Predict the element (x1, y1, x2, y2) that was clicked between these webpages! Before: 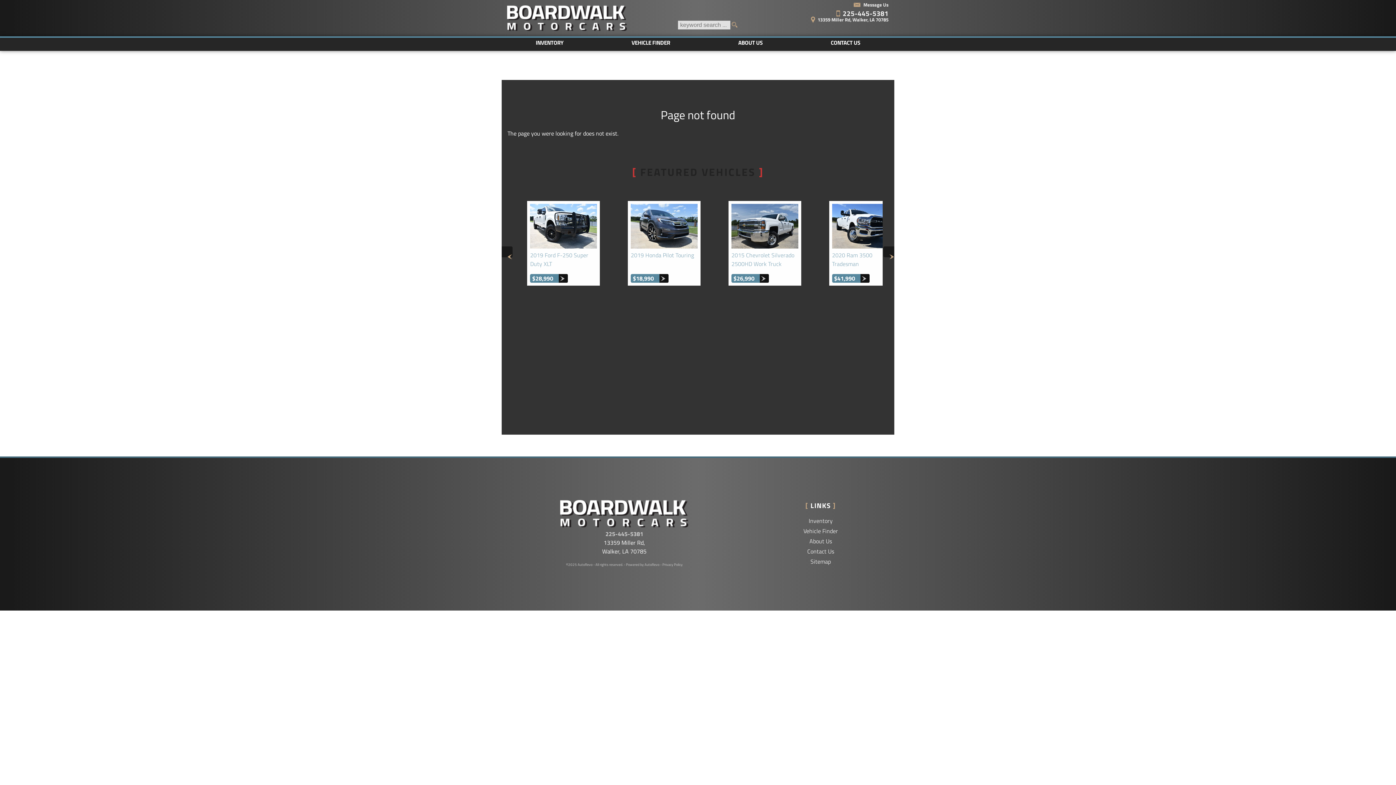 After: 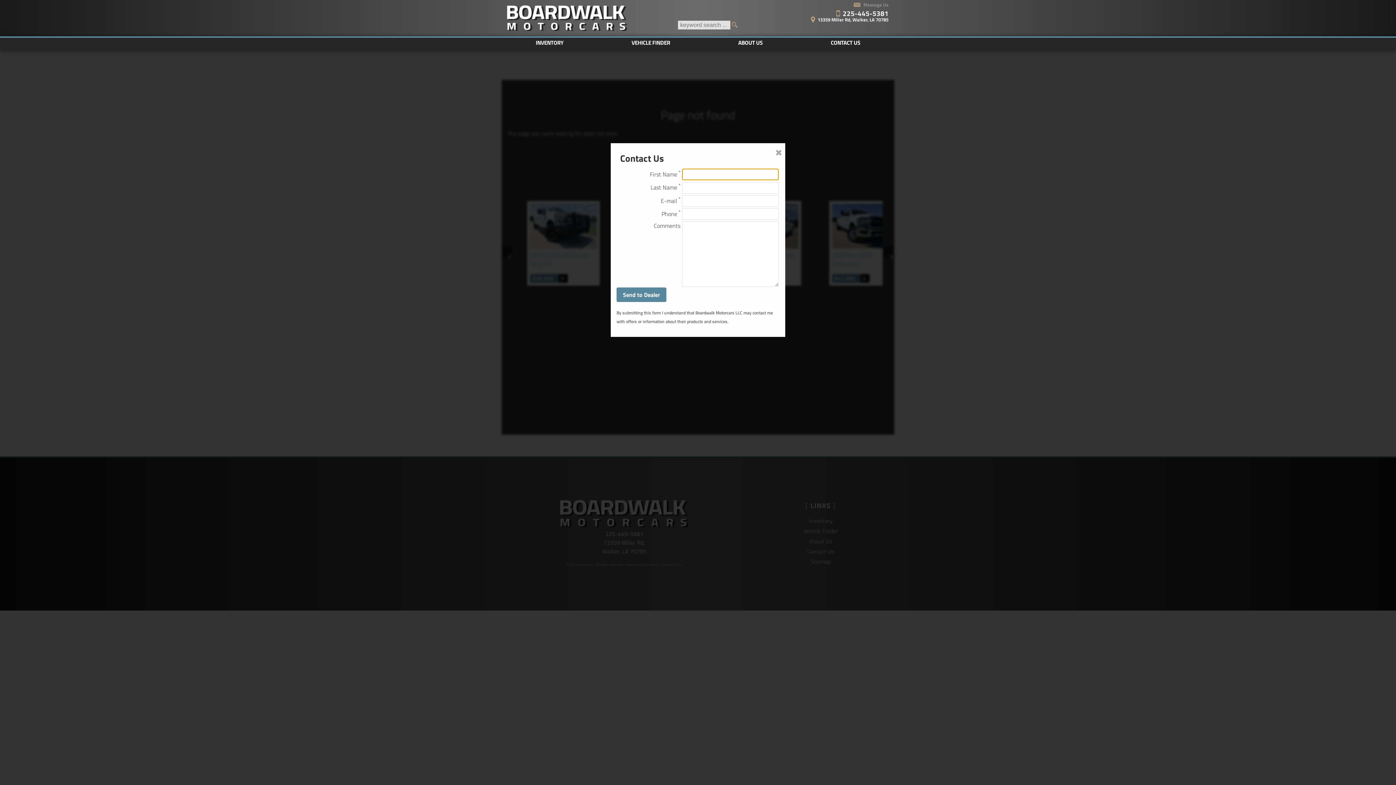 Action: label: Message Us bbox: (789, -2, 888, 6)